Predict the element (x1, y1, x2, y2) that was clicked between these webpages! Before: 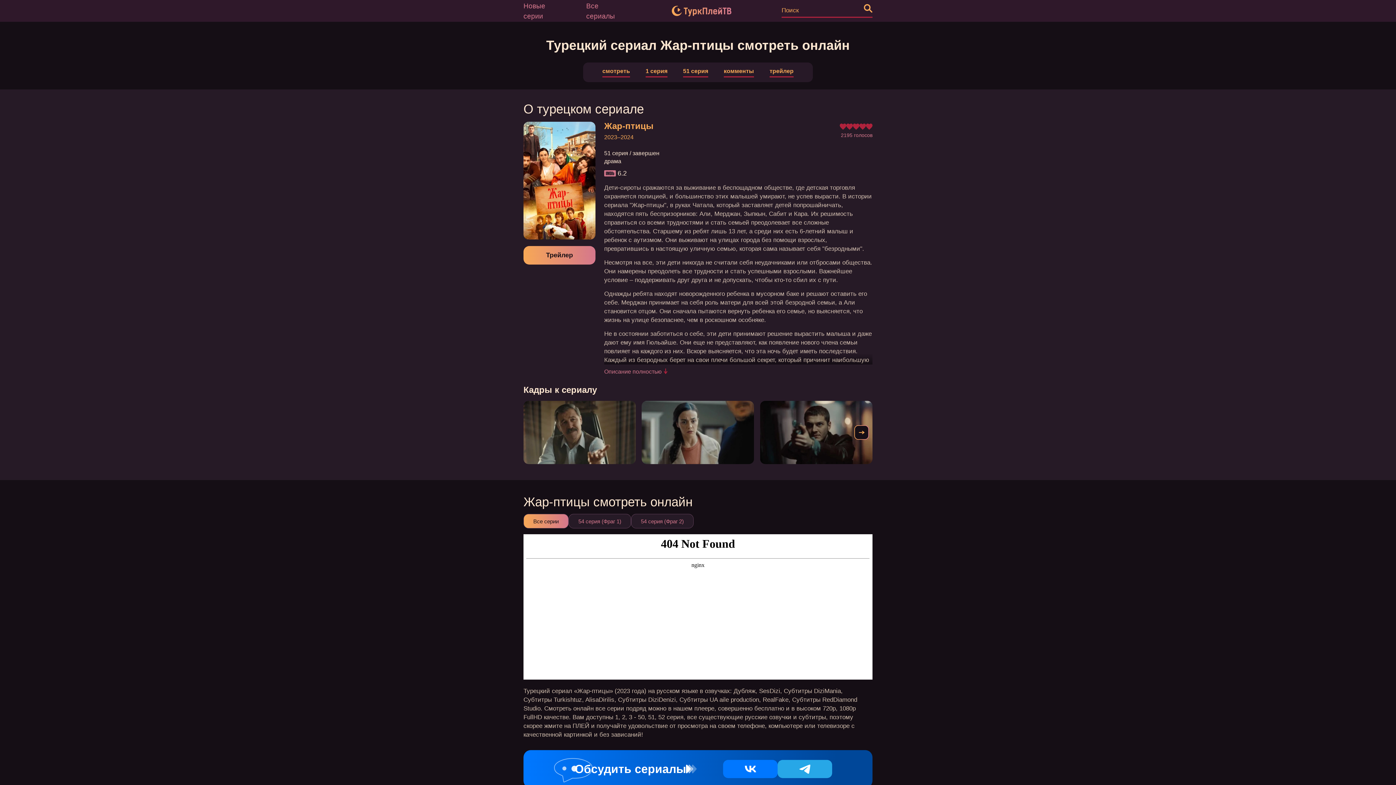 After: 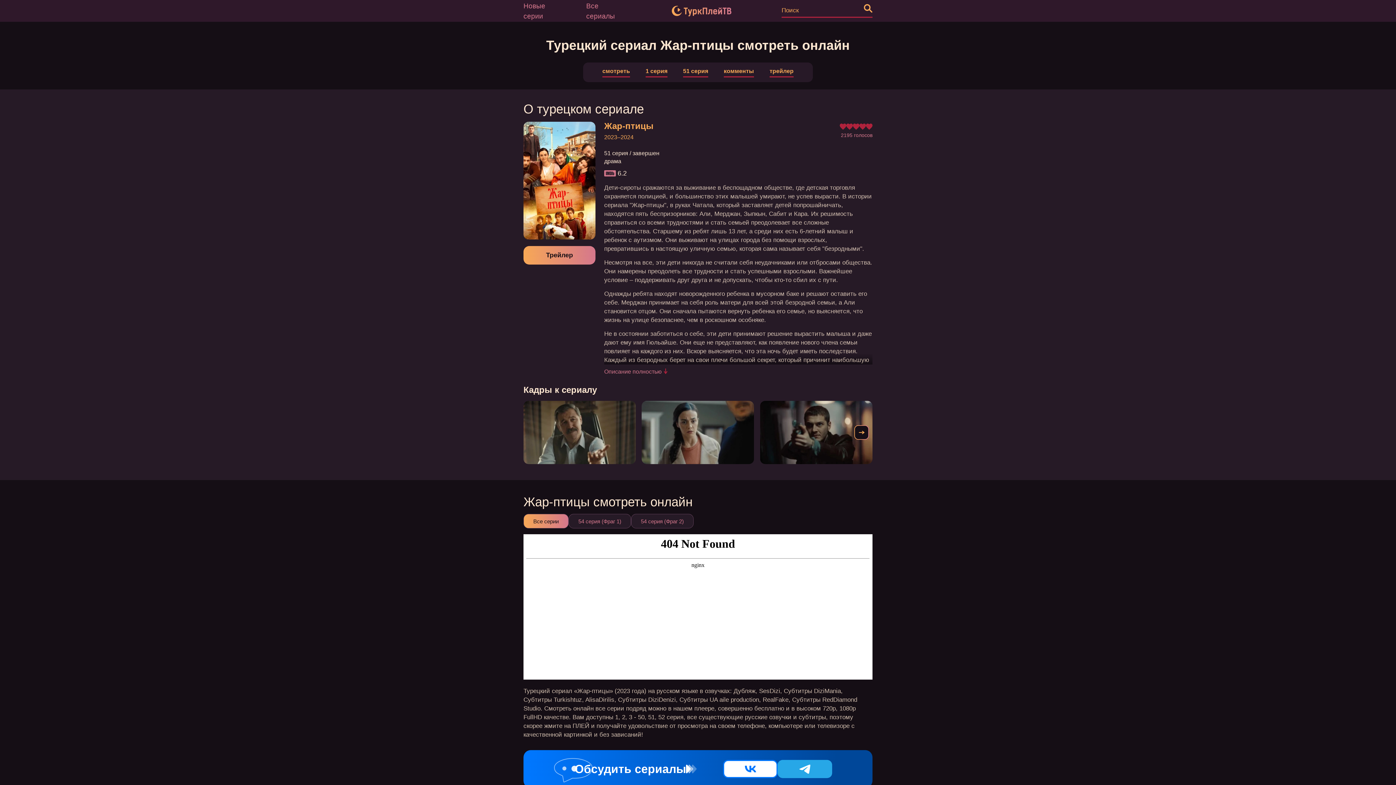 Action: bbox: (723, 760, 777, 778)